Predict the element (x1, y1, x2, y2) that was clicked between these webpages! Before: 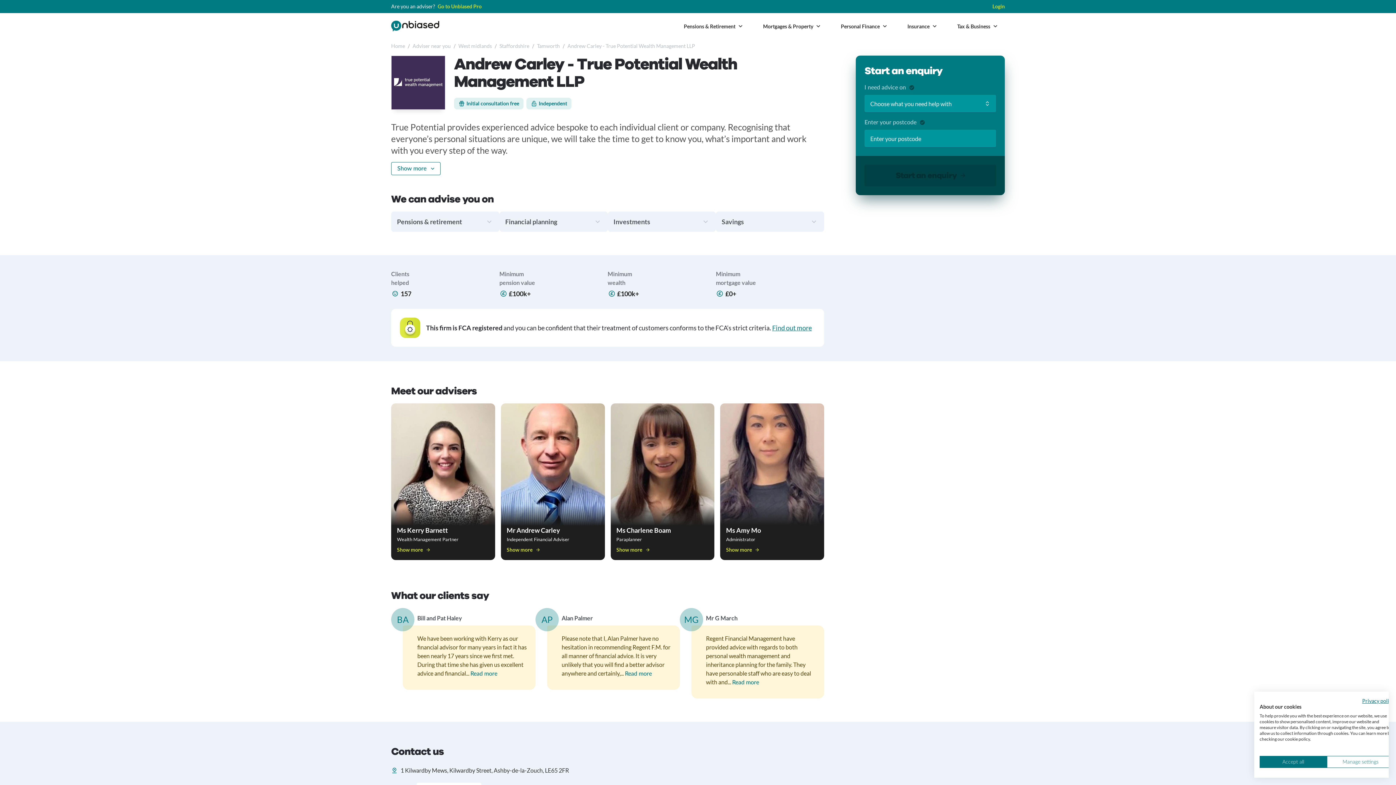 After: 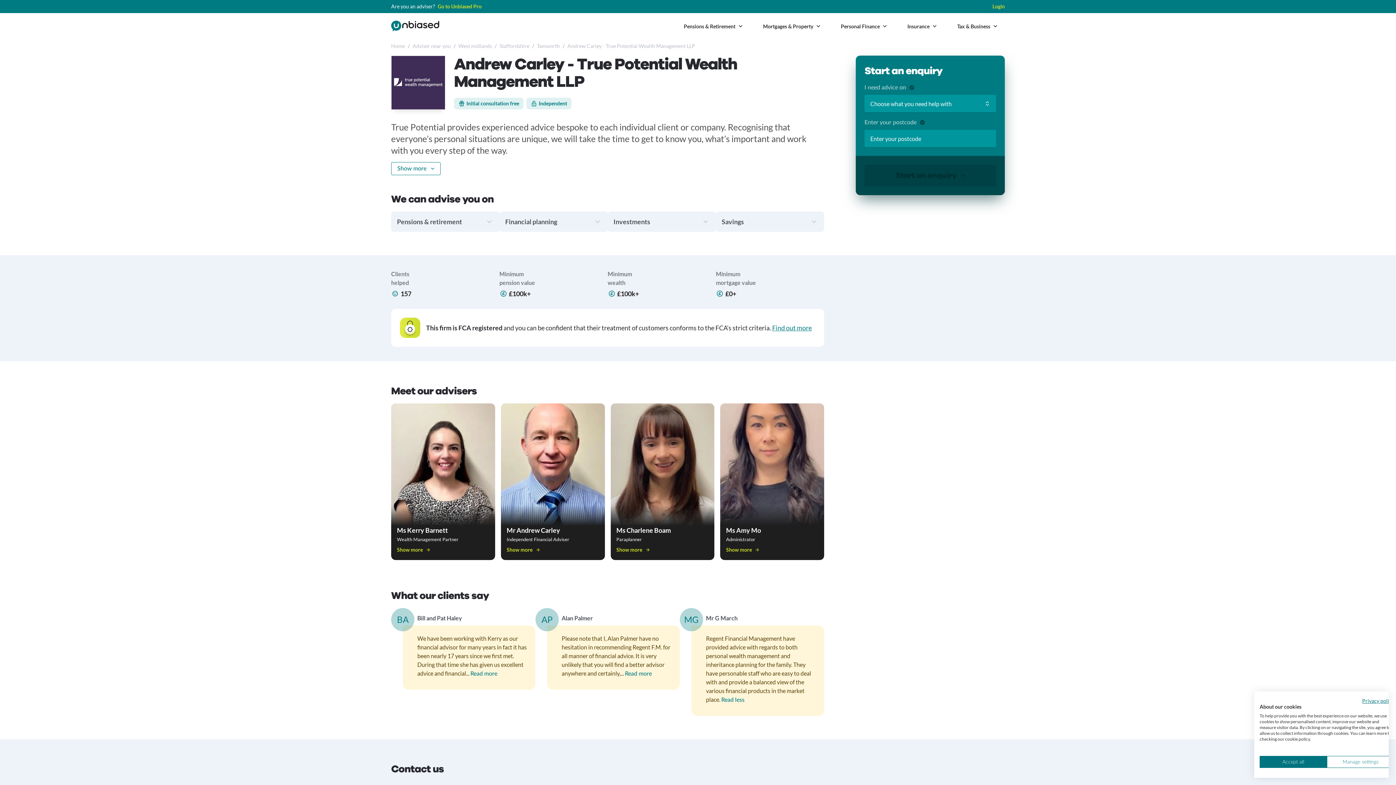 Action: label: Read more bbox: (732, 678, 759, 687)